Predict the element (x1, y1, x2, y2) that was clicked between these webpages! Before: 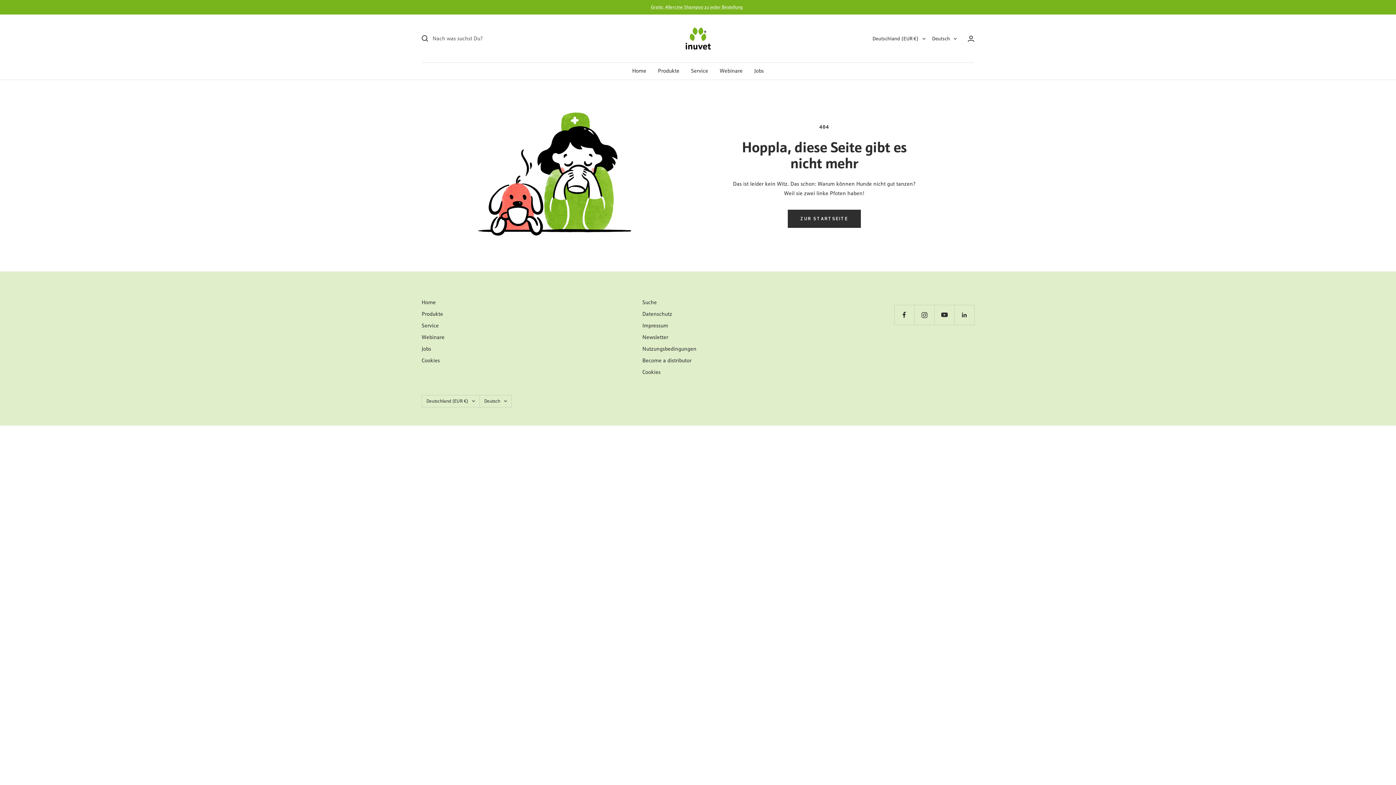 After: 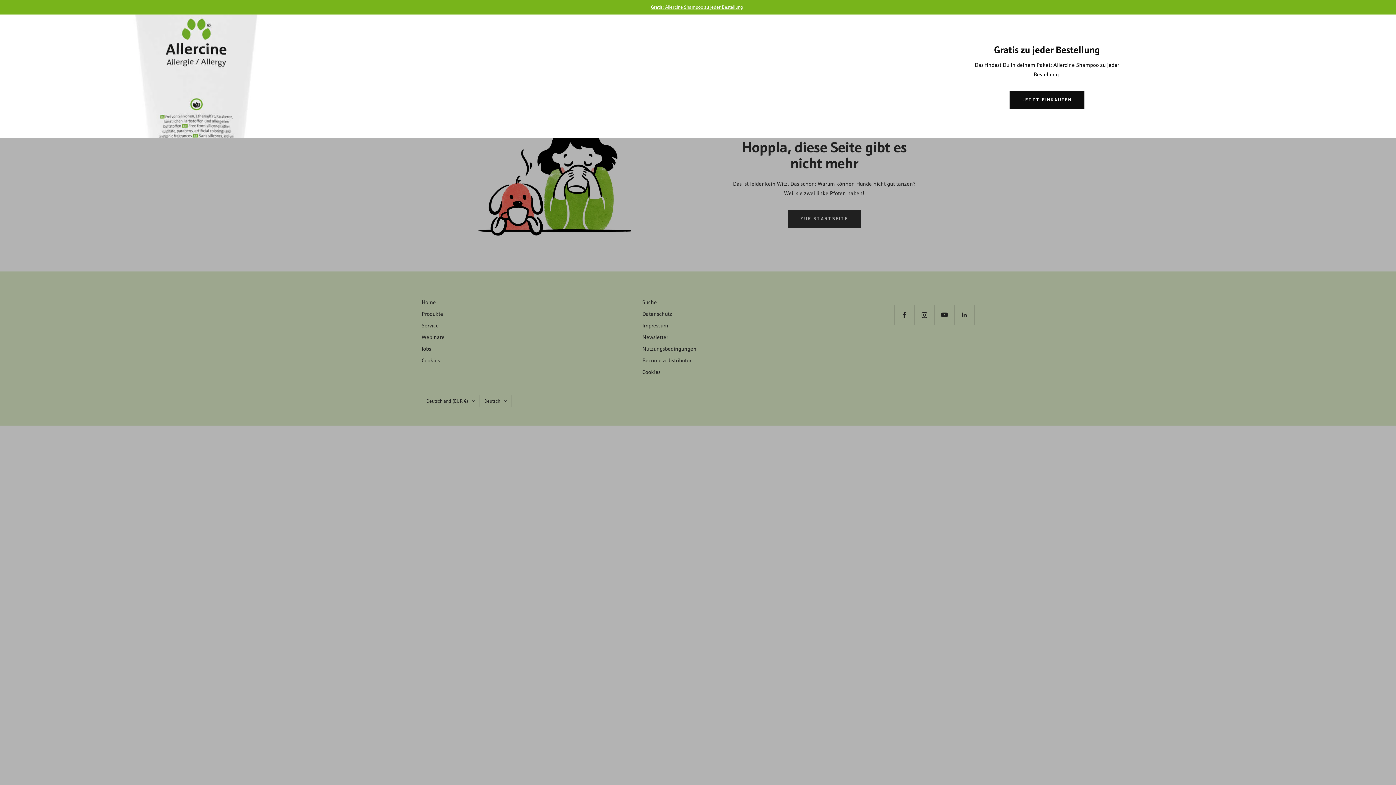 Action: label: Gratis: Allercine Shampoo zu jeder Bestellung bbox: (651, 3, 743, 10)